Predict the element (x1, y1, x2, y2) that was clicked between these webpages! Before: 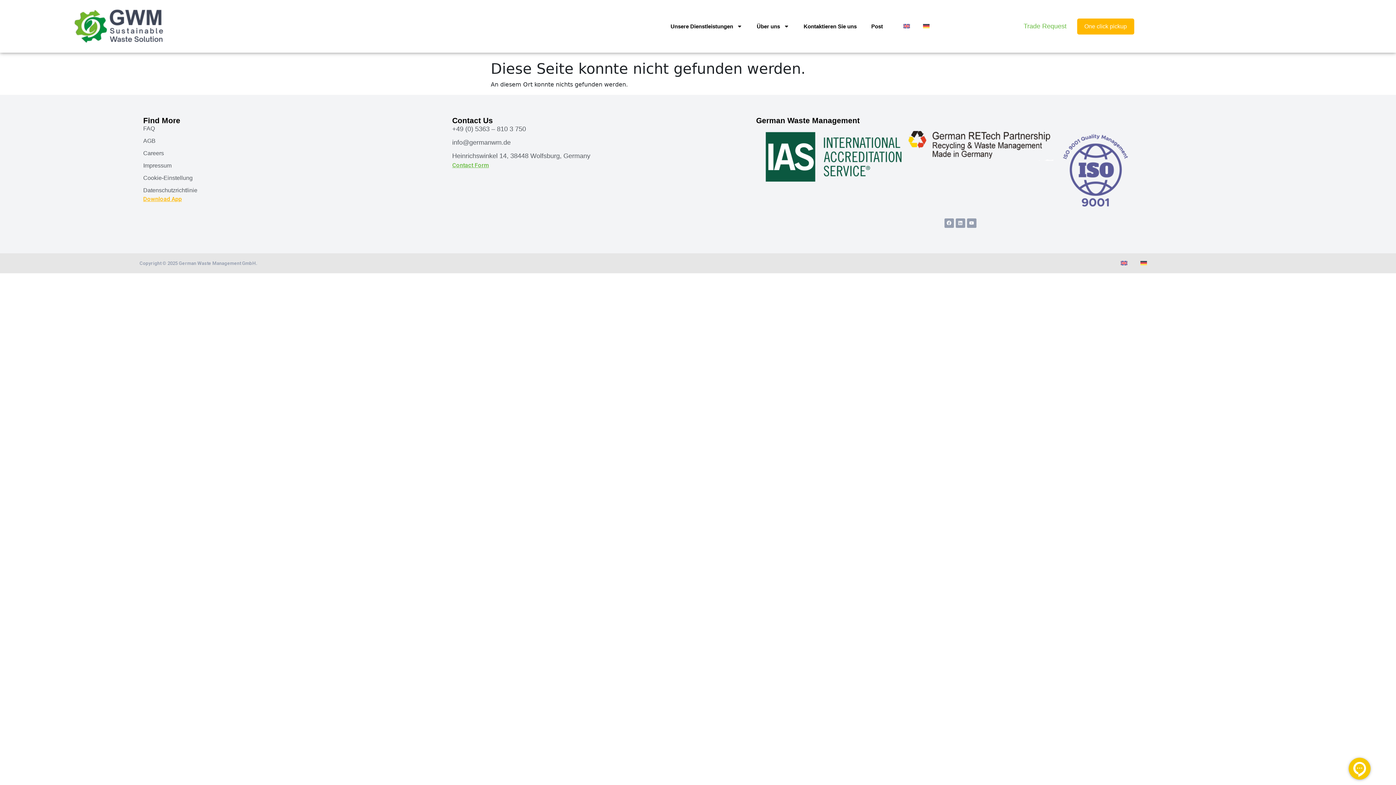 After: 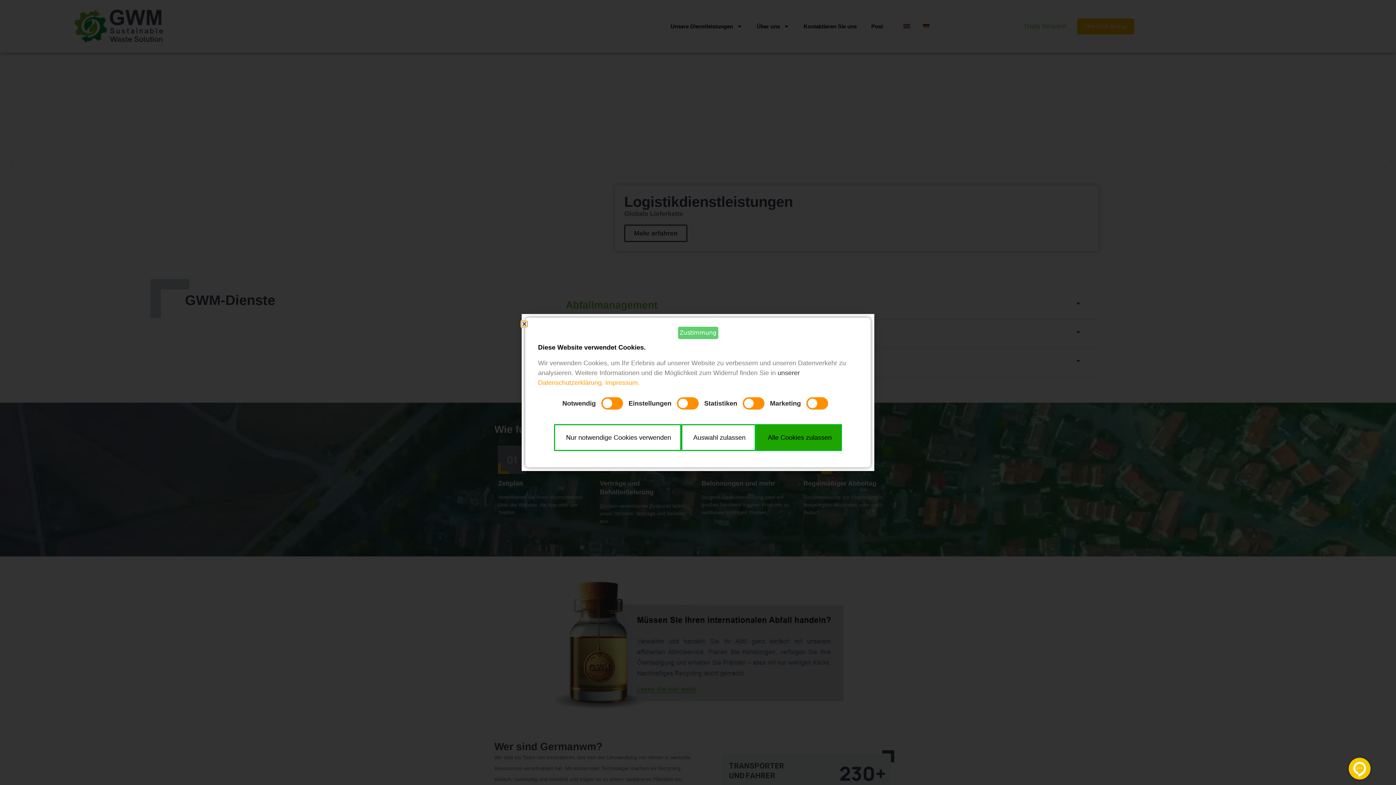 Action: bbox: (1134, 256, 1153, 270)